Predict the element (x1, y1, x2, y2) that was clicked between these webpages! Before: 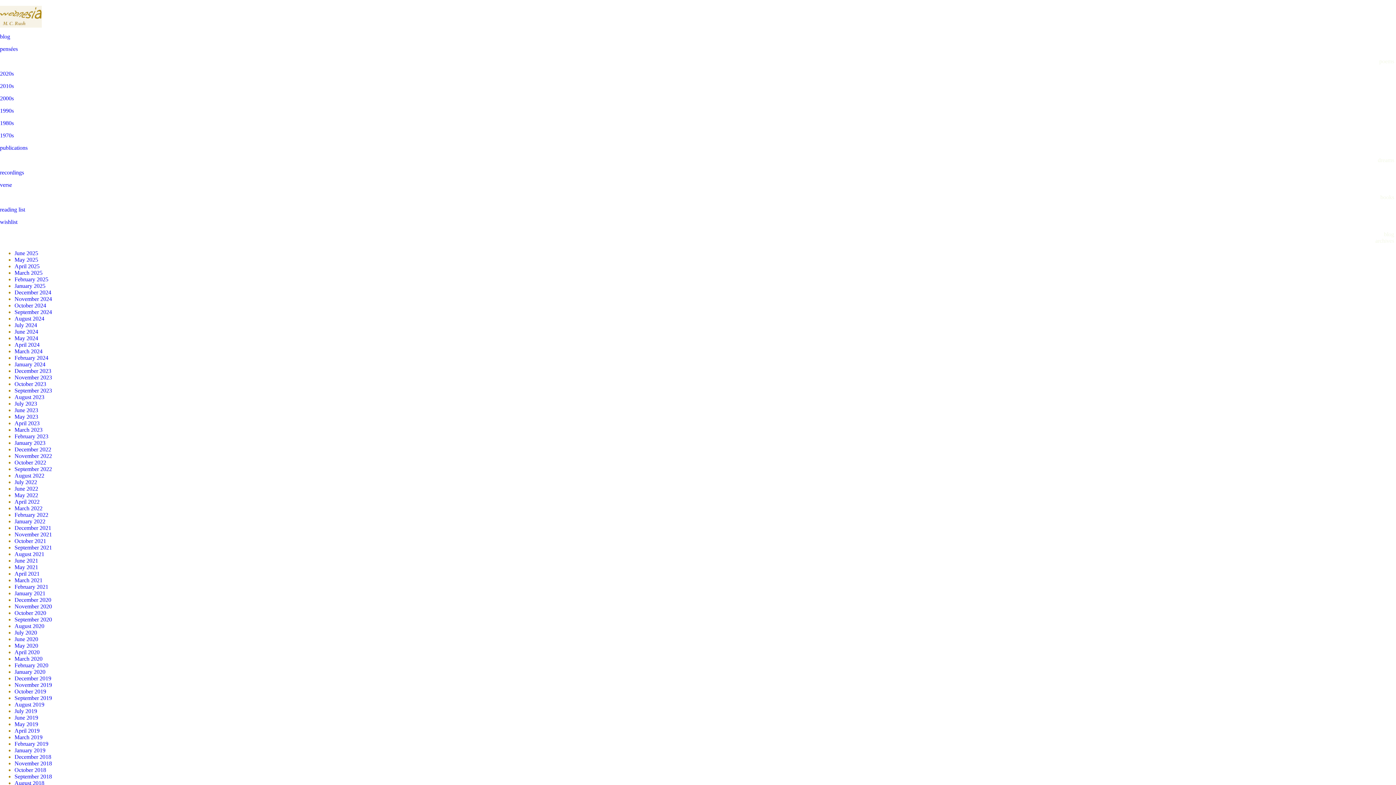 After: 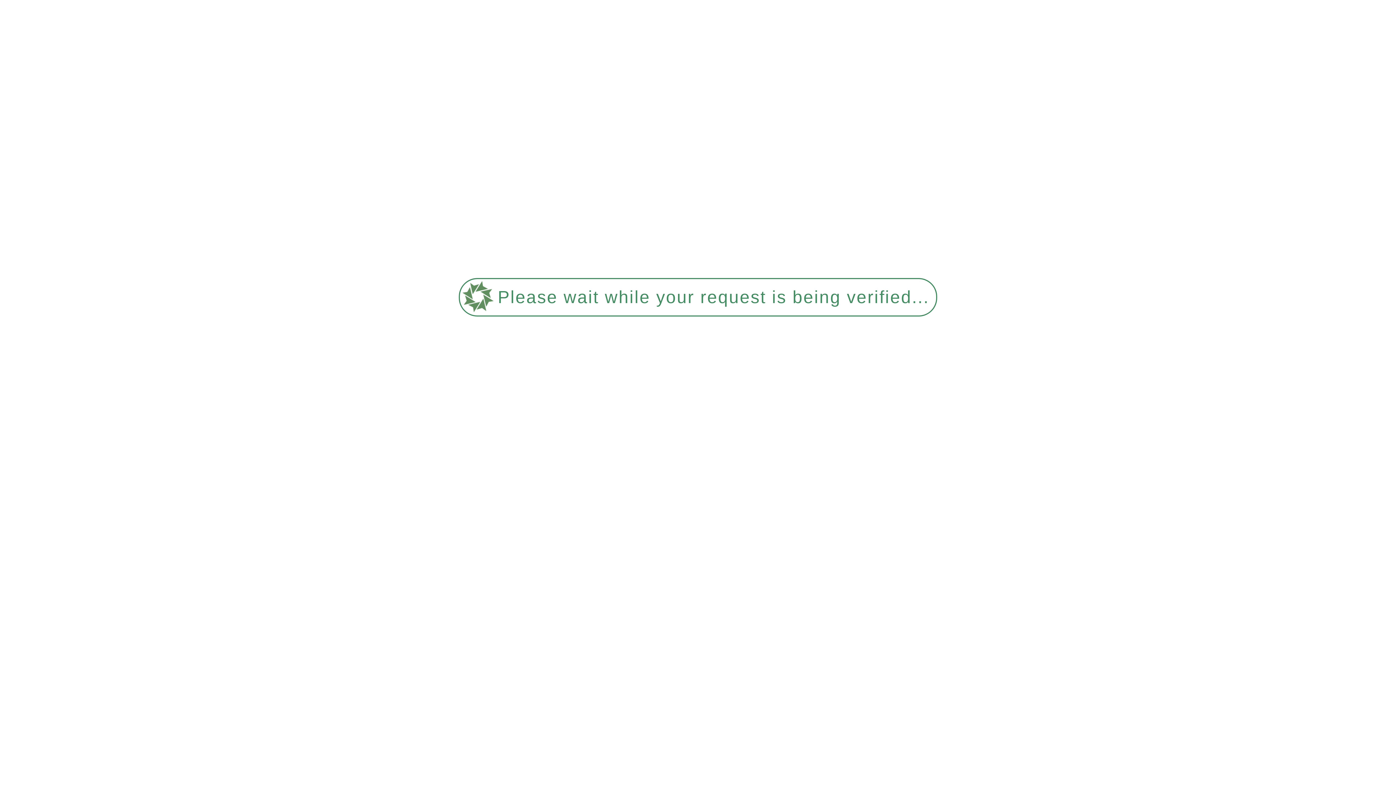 Action: bbox: (0, 95, 13, 101) label: 2000s